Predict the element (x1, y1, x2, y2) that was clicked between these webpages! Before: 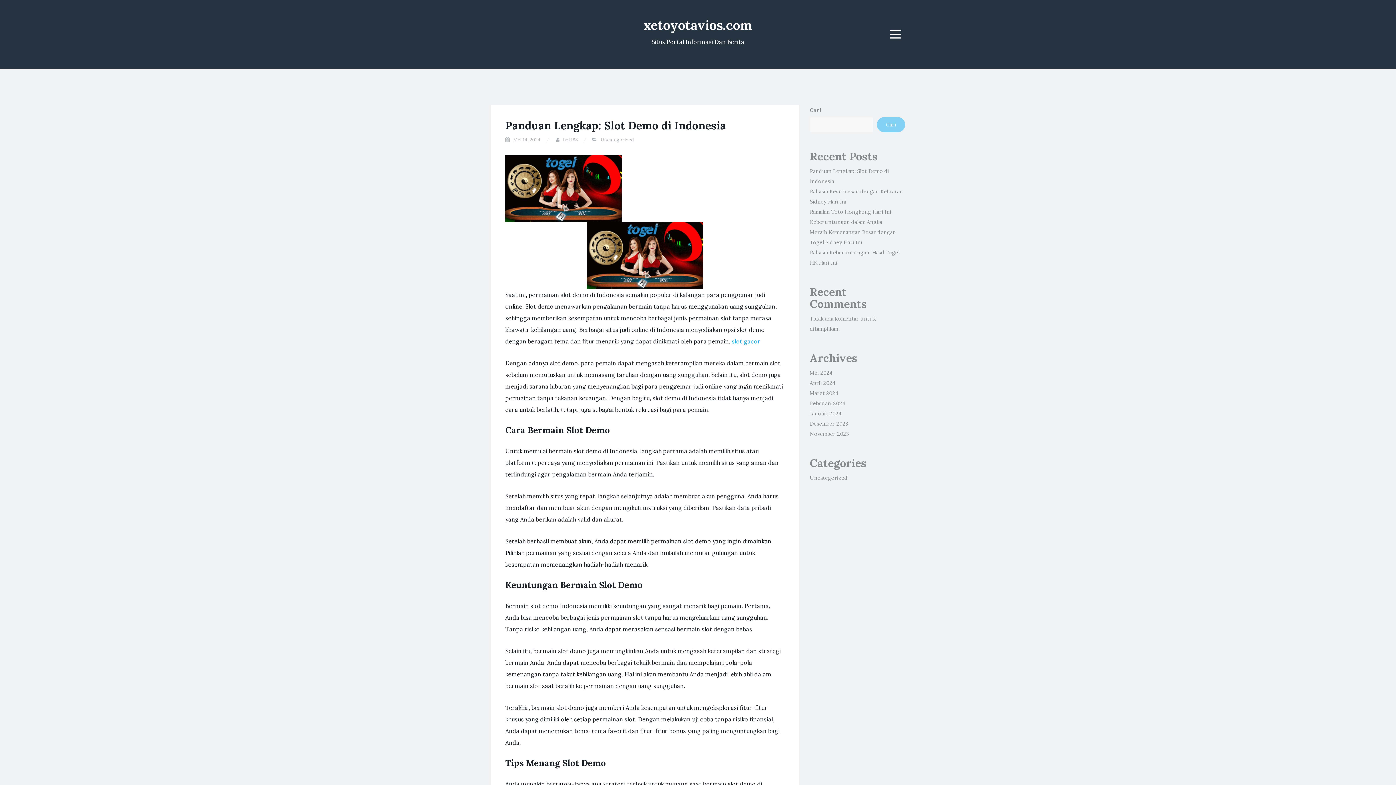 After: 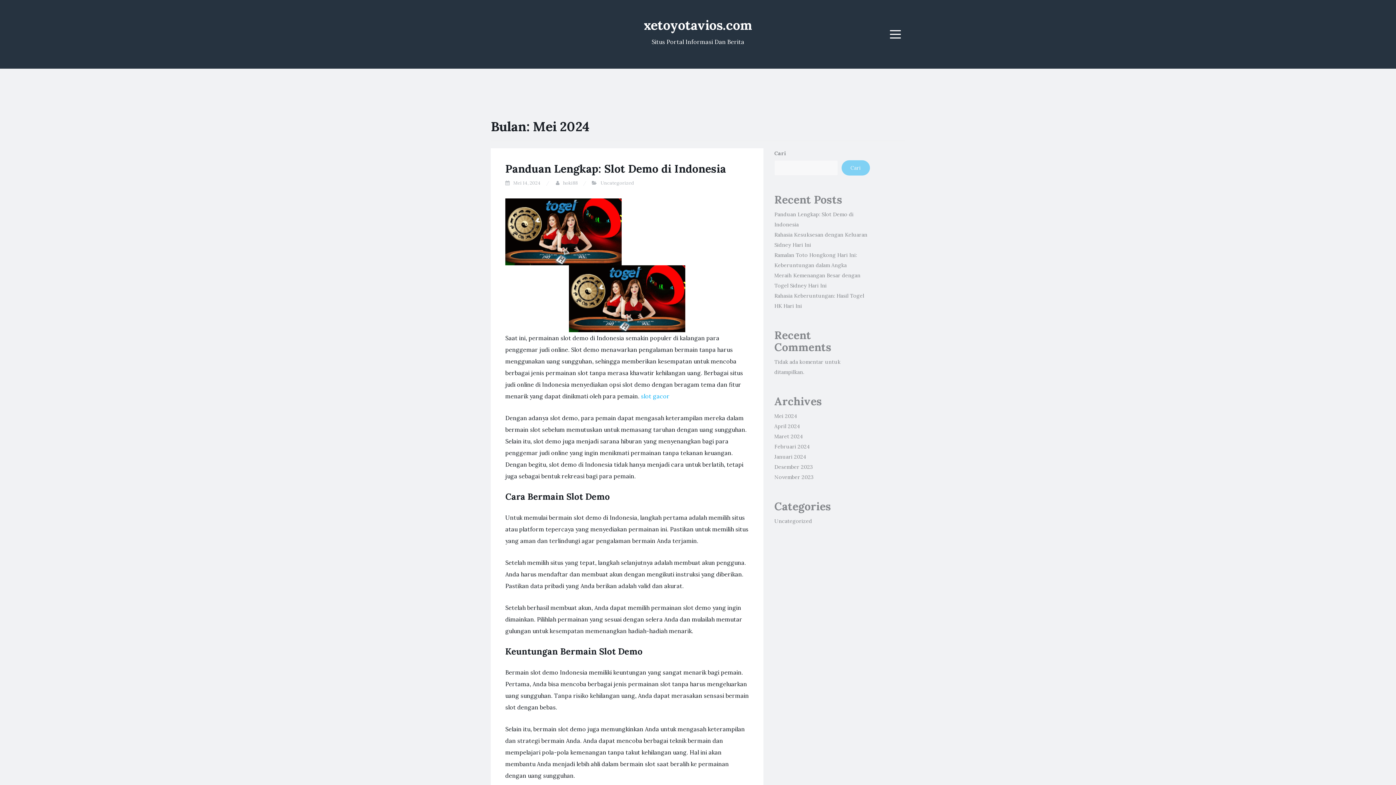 Action: bbox: (810, 369, 832, 376) label: Mei 2024